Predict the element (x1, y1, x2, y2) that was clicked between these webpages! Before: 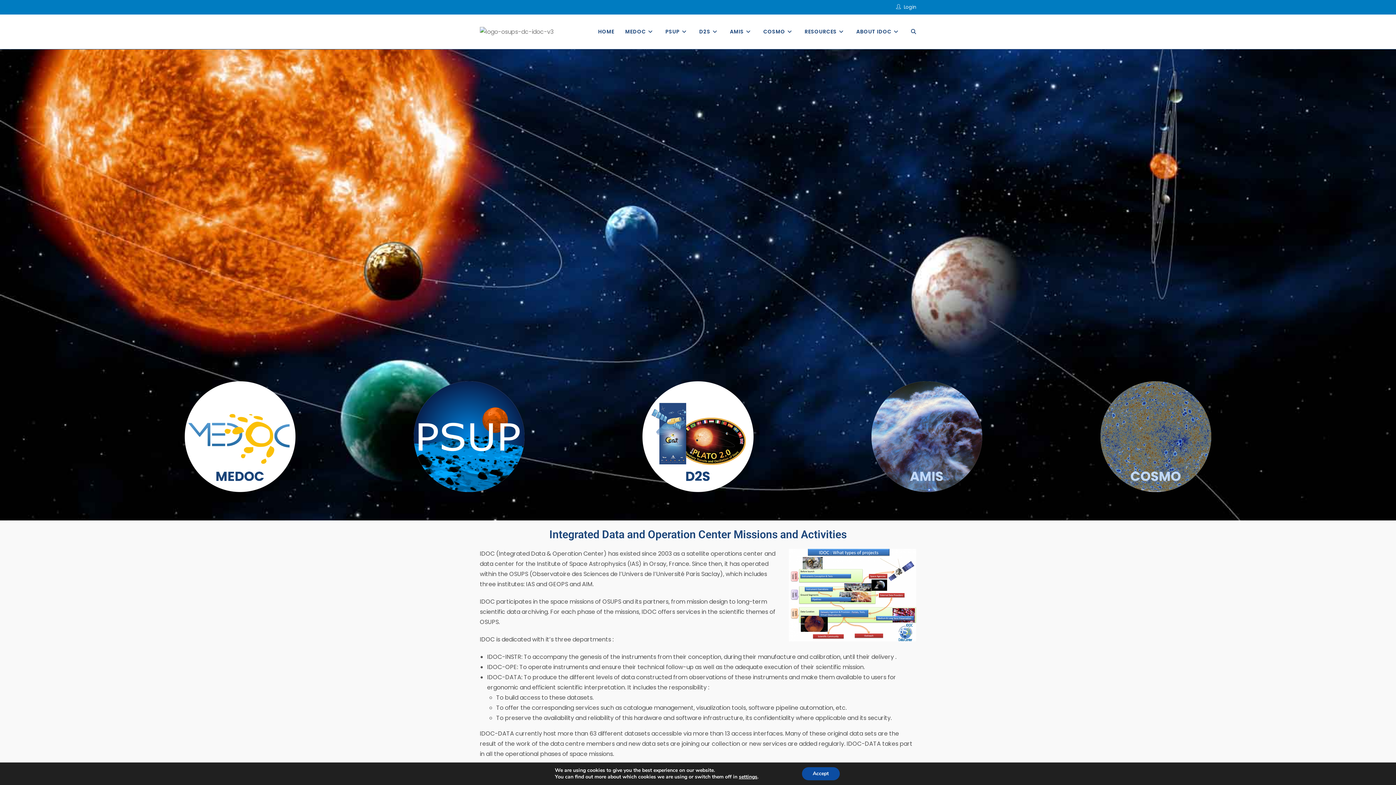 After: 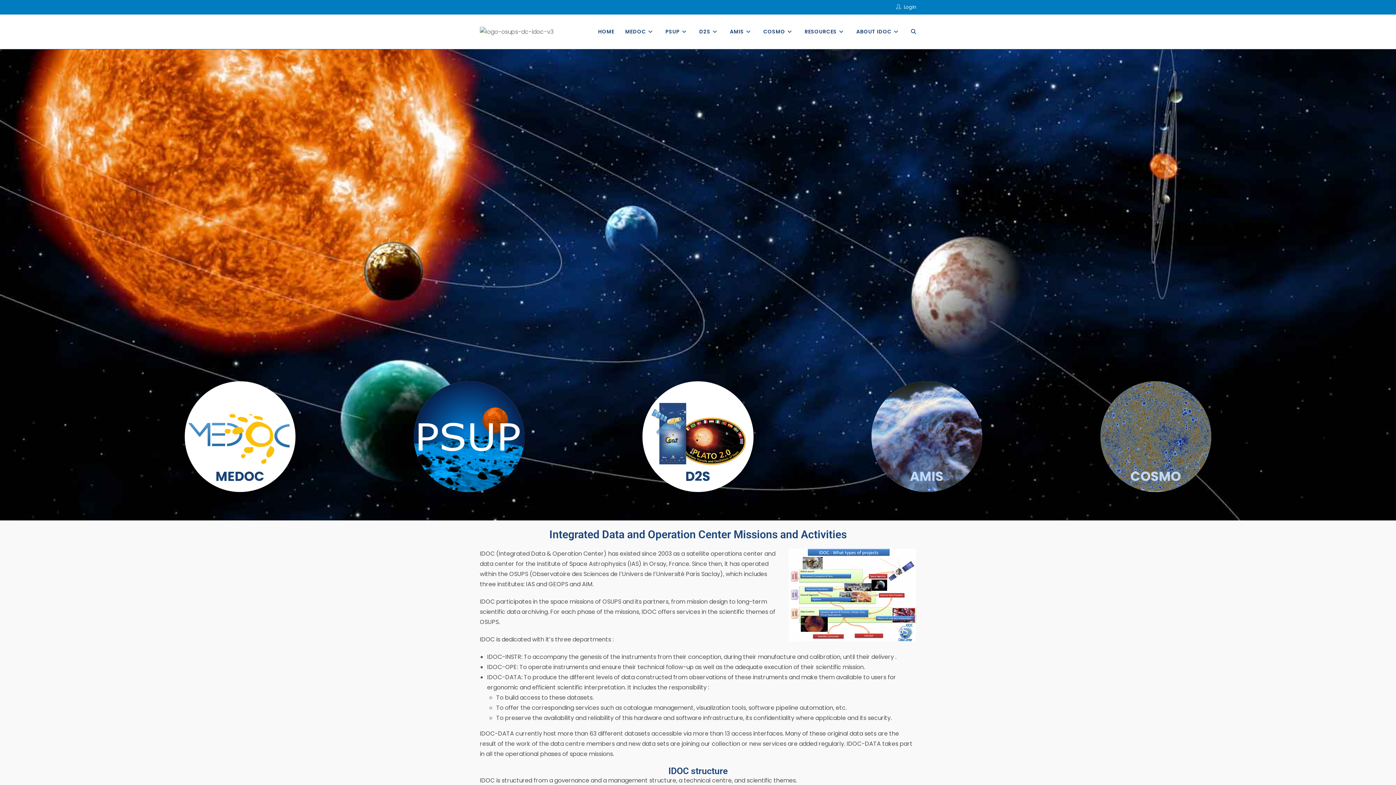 Action: bbox: (802, 767, 839, 780) label: Accept